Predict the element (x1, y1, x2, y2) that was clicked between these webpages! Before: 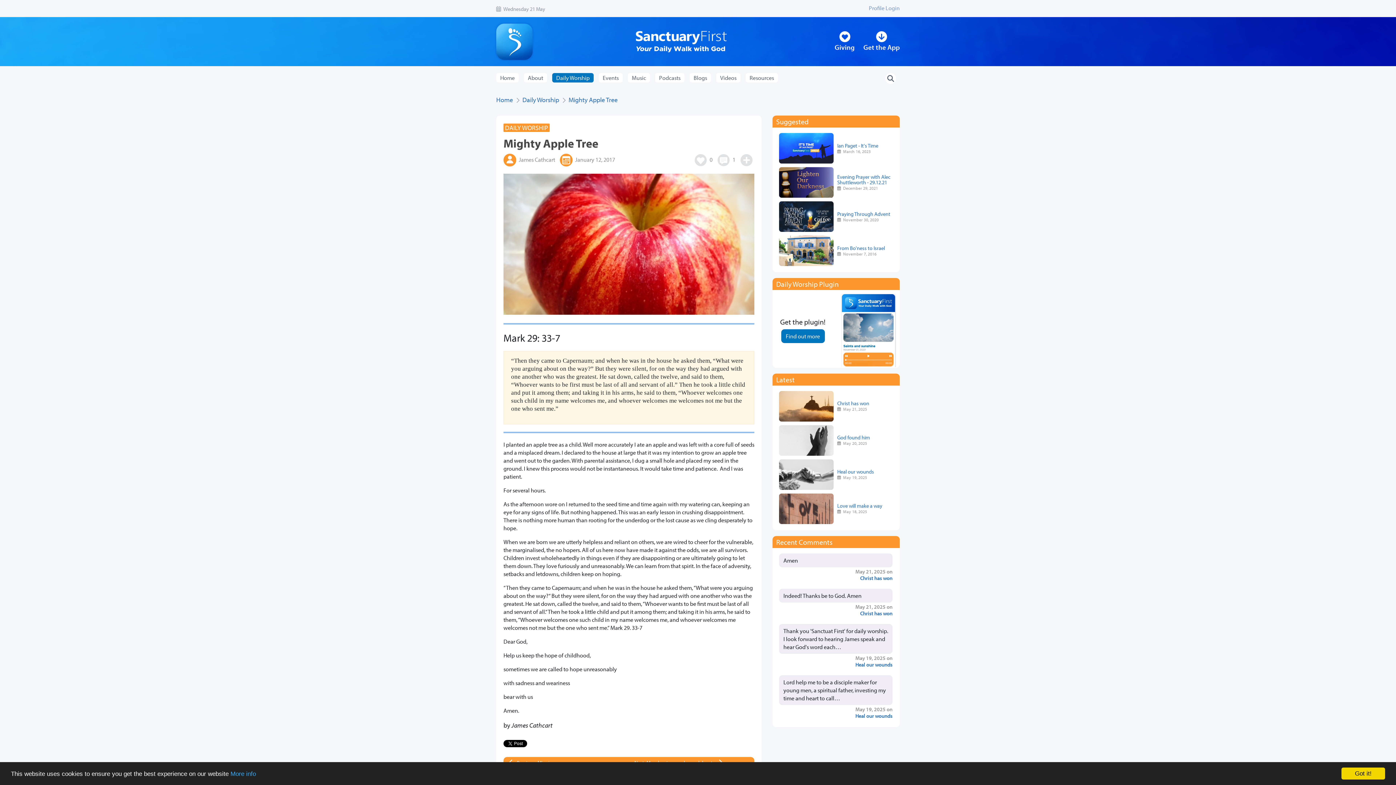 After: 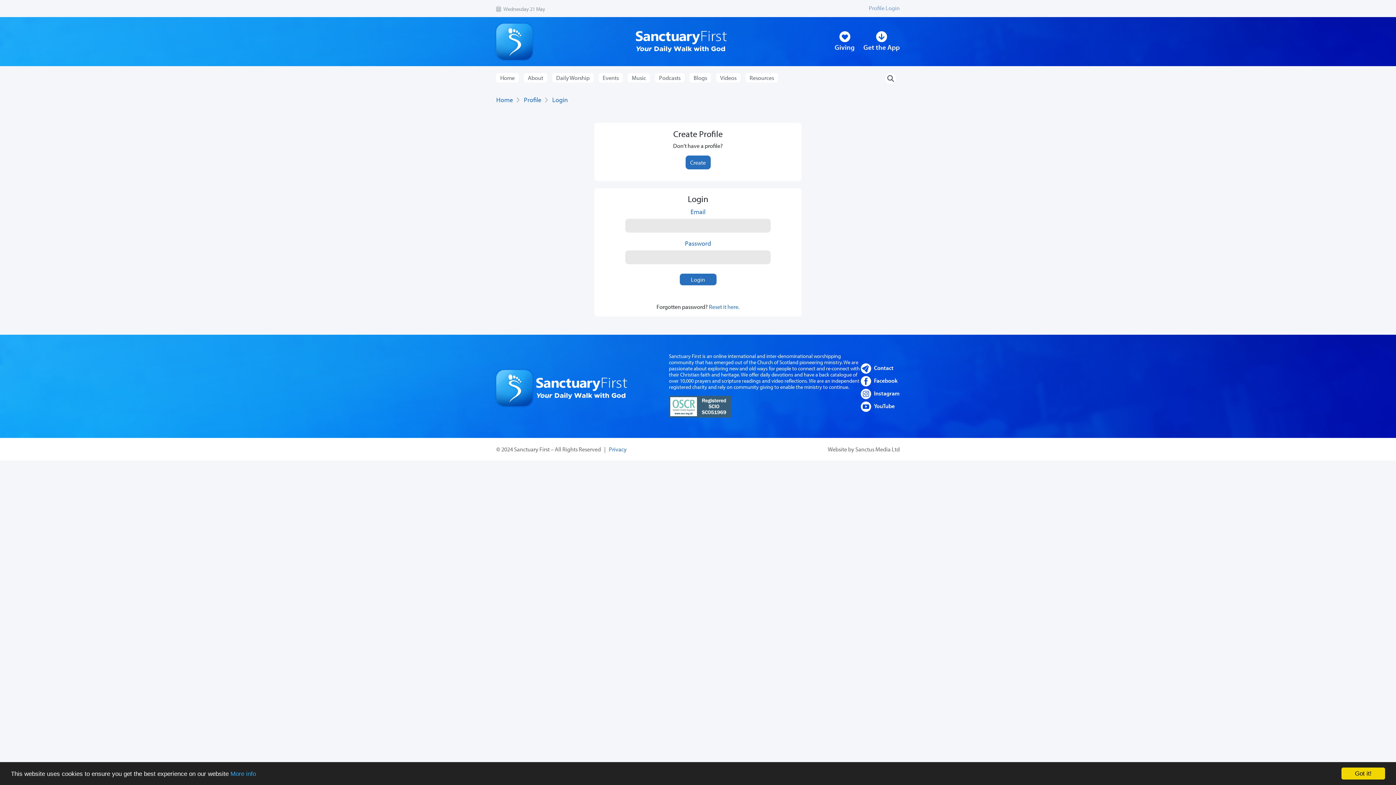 Action: label: Profile Login bbox: (865, 3, 900, 12)